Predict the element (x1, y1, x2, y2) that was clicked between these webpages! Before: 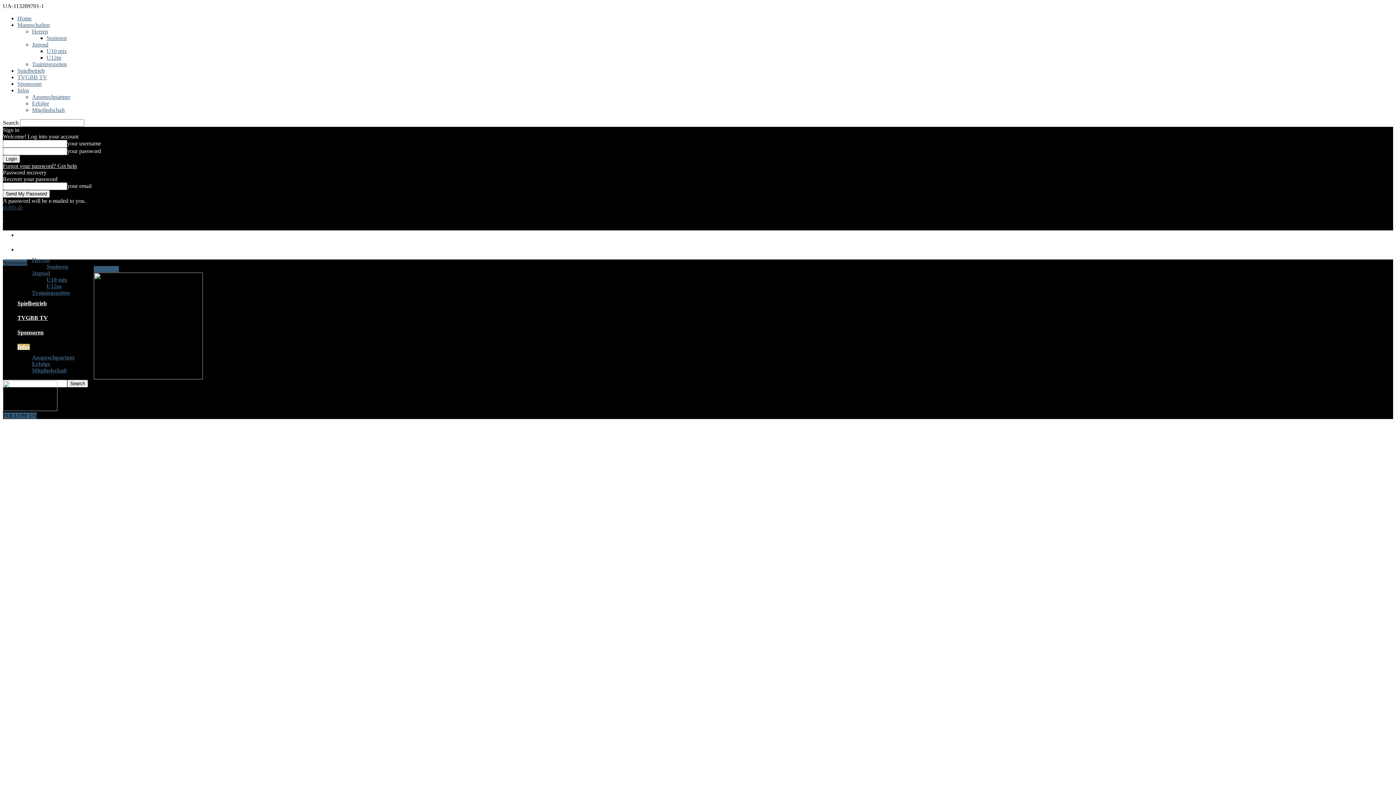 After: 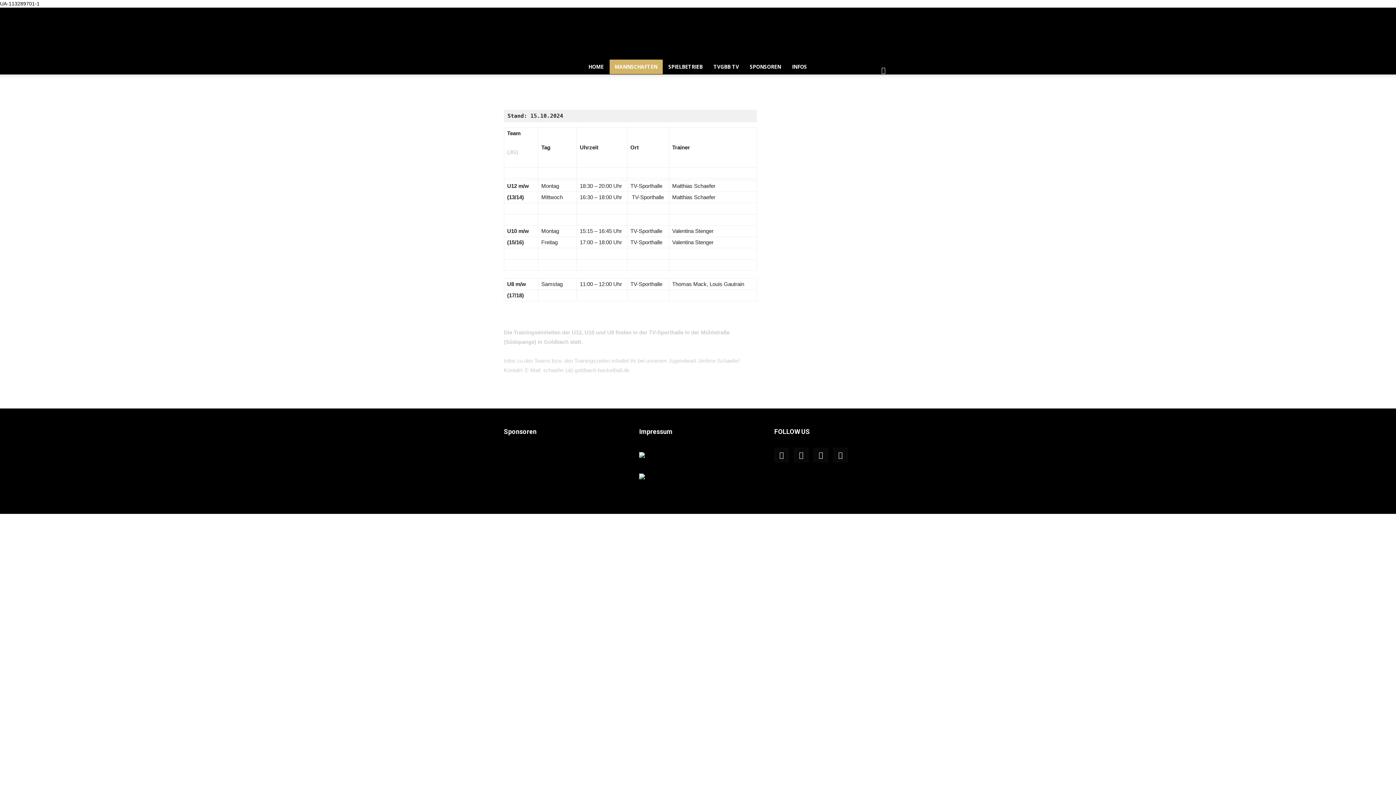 Action: label: Trainingszeiten bbox: (32, 61, 66, 67)